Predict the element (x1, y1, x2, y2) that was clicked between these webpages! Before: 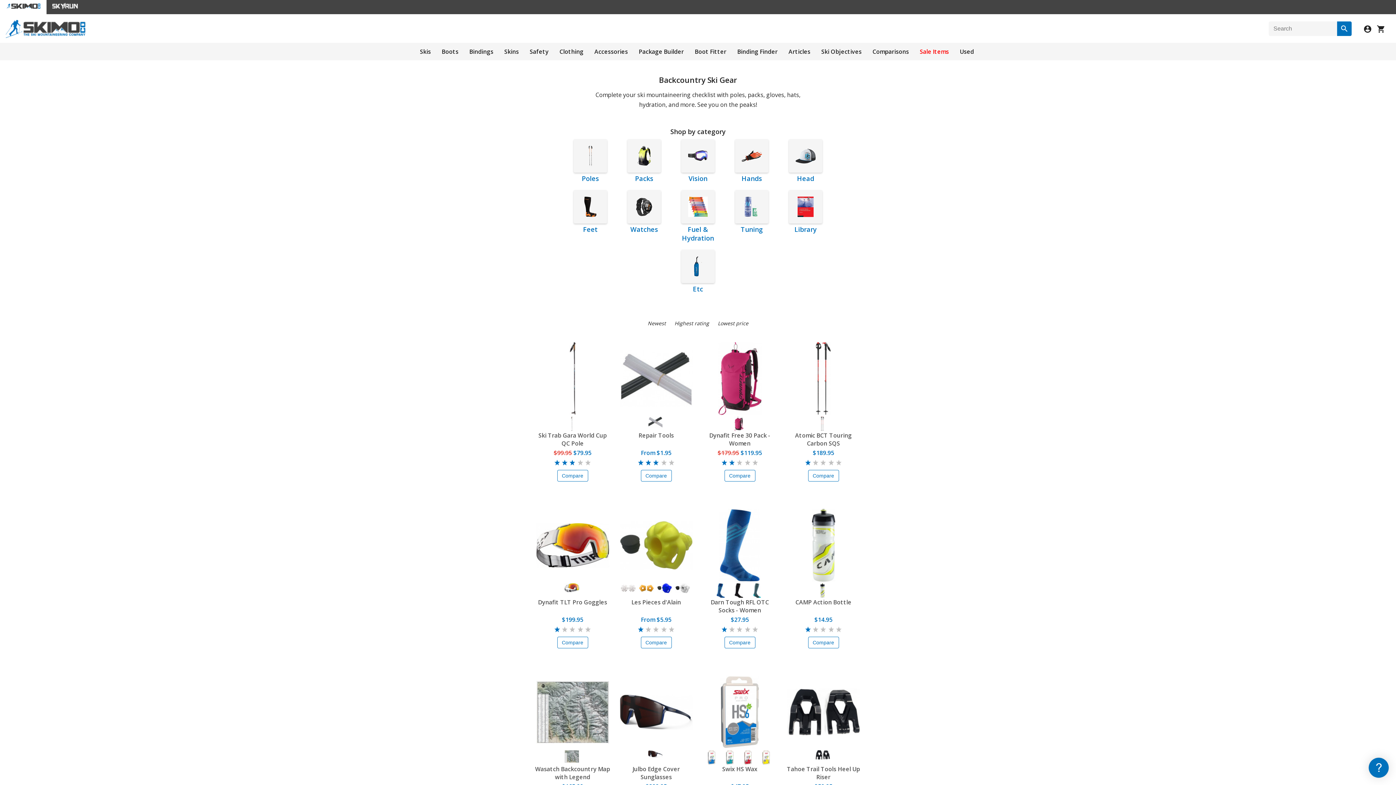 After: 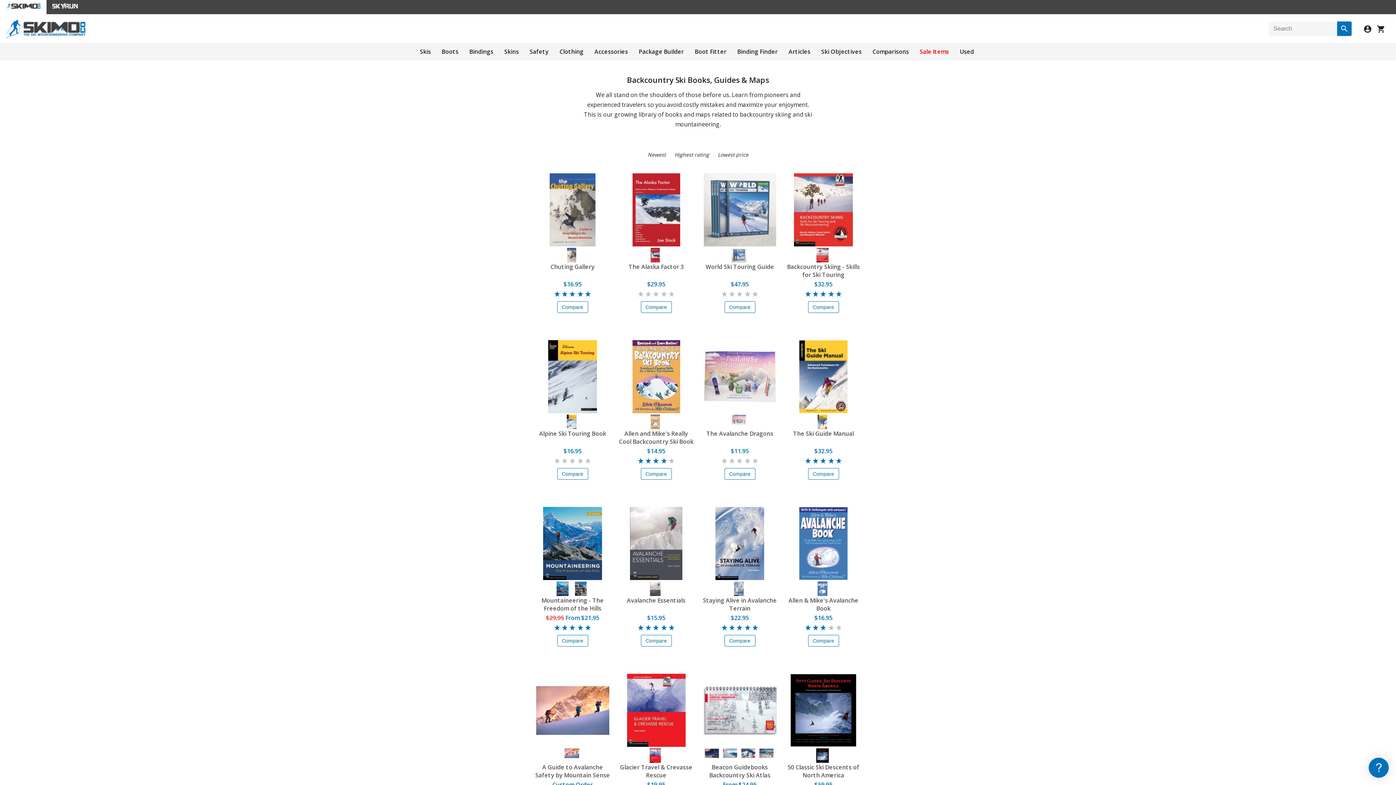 Action: label: Library bbox: (789, 188, 822, 248)